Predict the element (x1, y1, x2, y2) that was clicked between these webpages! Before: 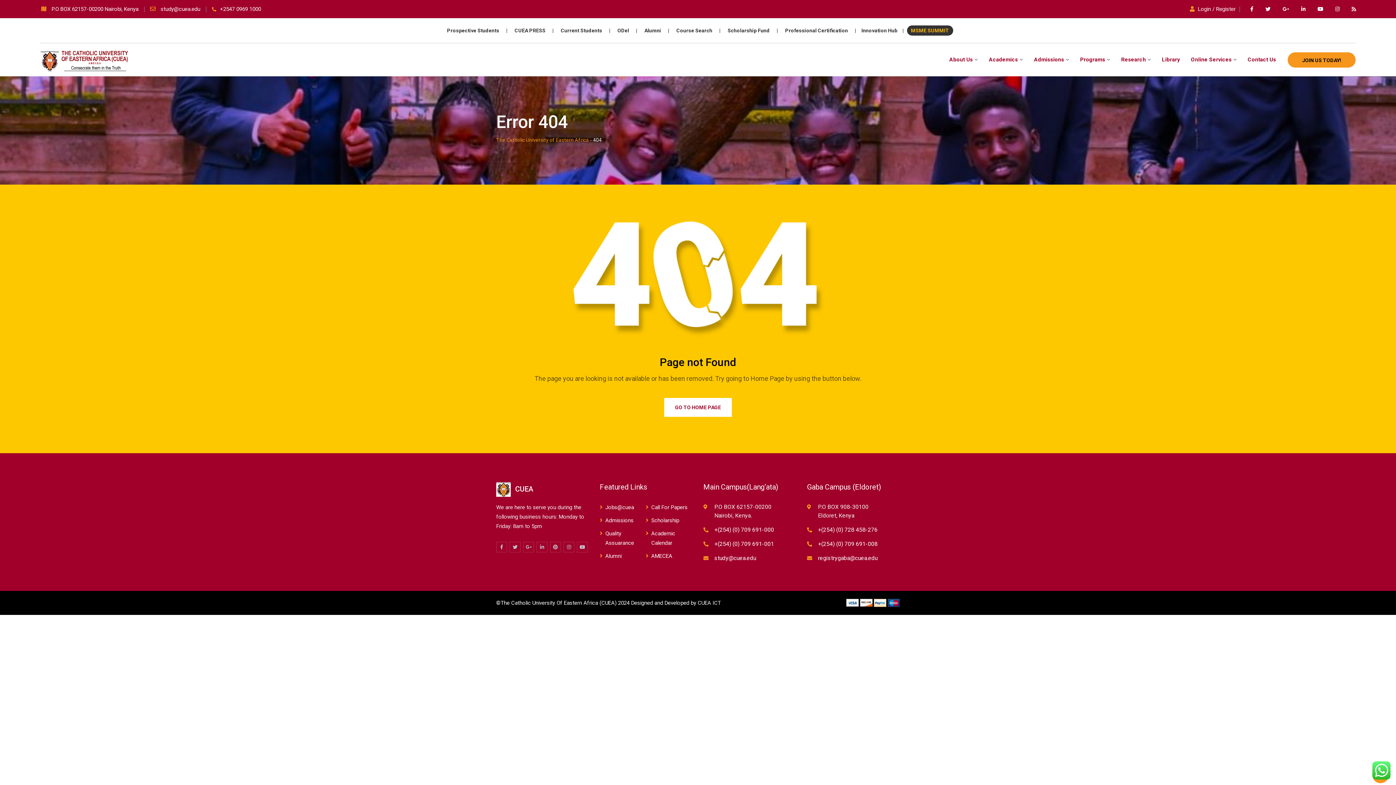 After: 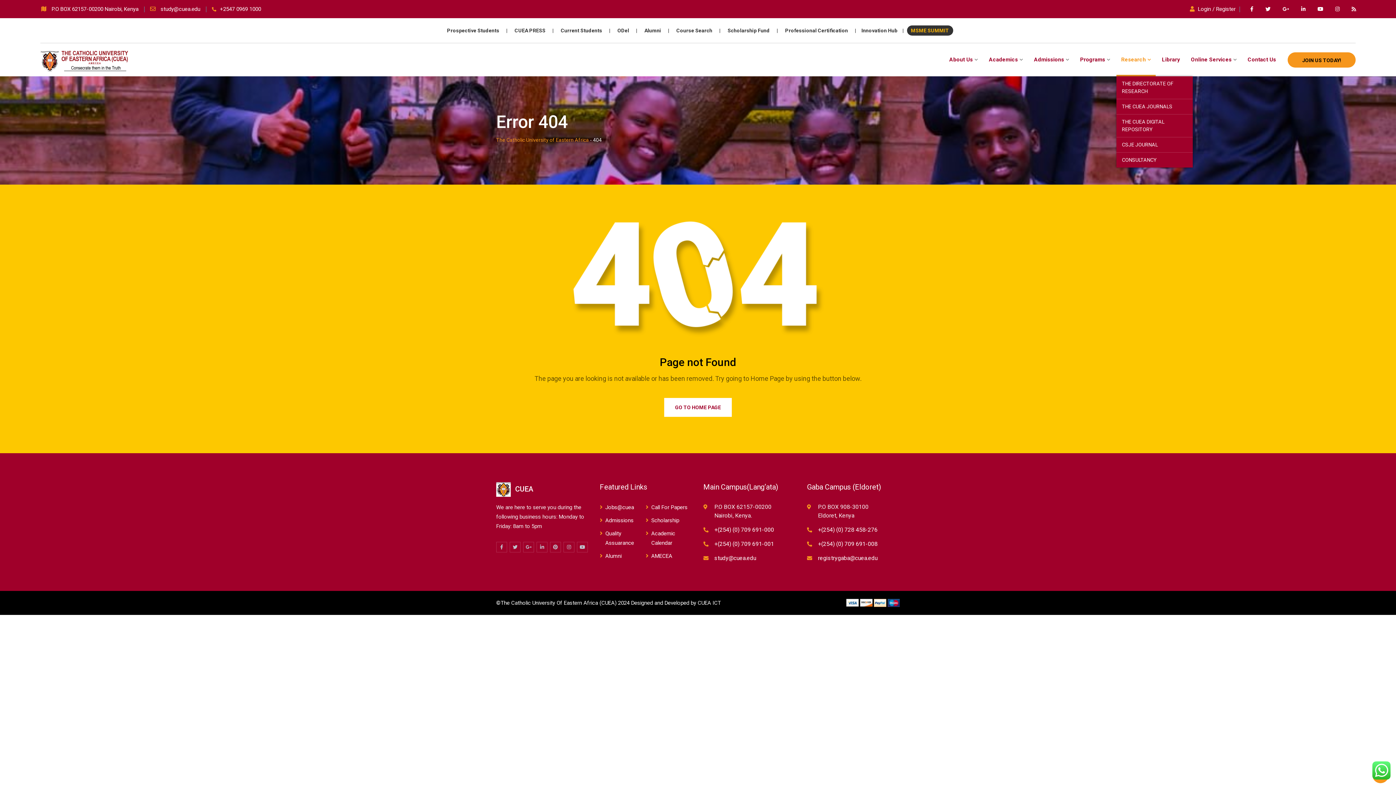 Action: bbox: (1116, 43, 1155, 76) label: Research